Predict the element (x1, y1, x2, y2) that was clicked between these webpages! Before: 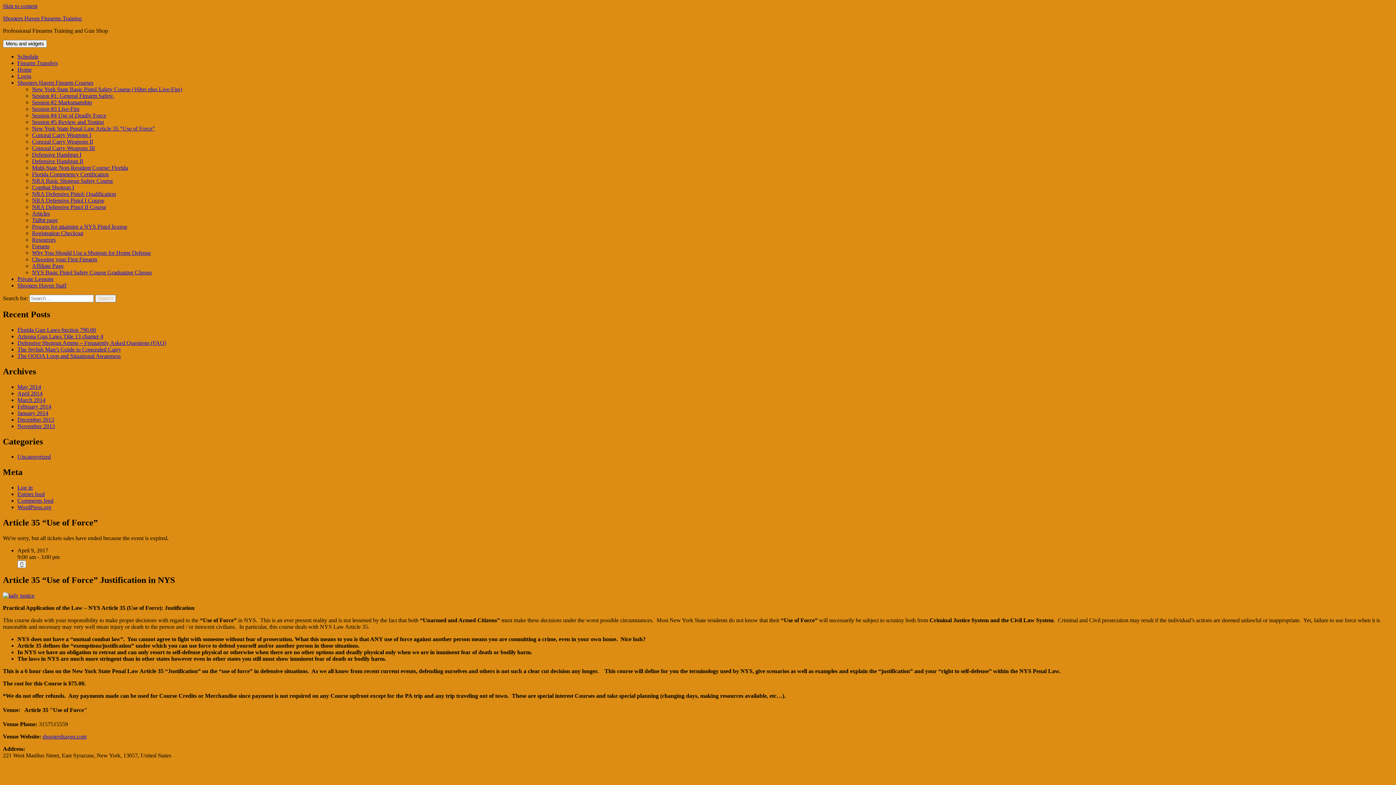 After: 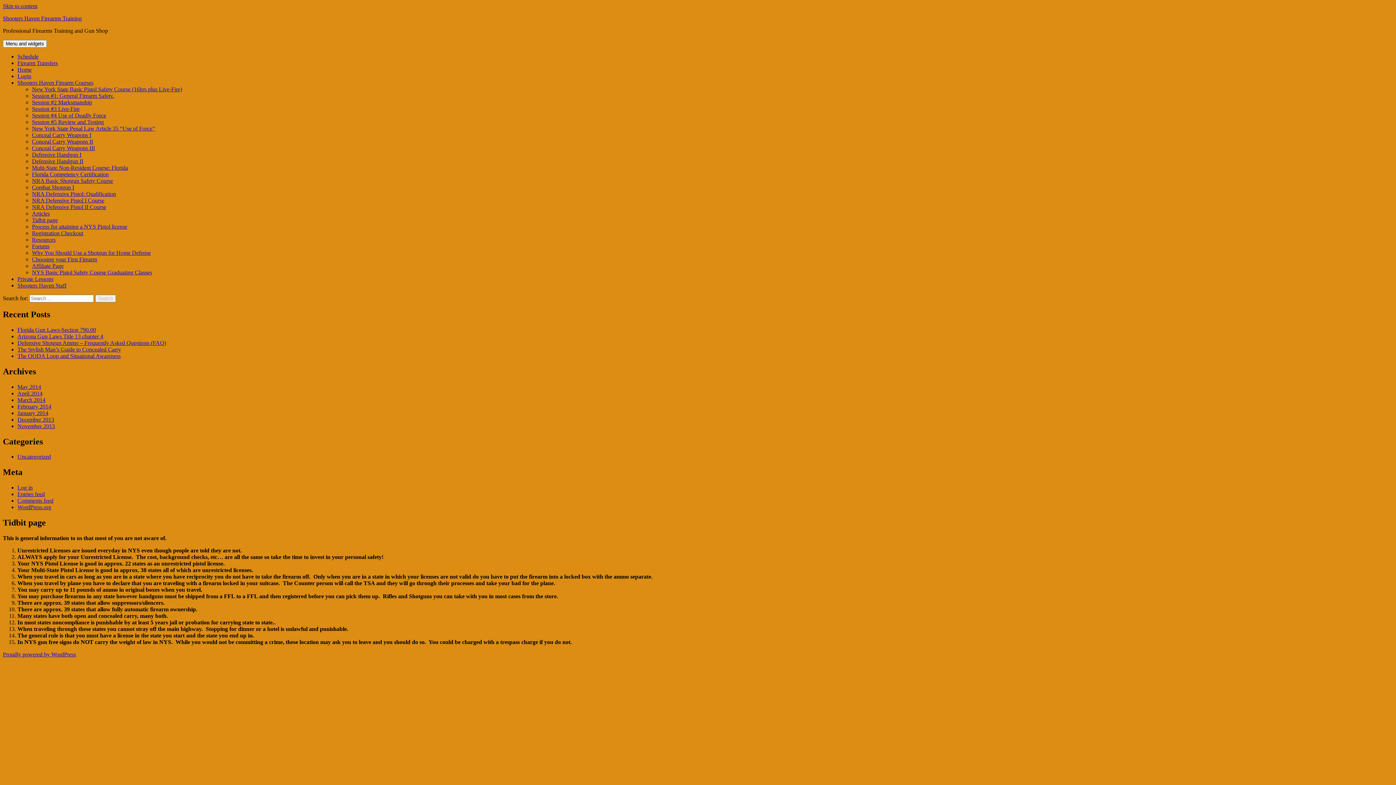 Action: label: Tidbit page bbox: (32, 217, 57, 223)